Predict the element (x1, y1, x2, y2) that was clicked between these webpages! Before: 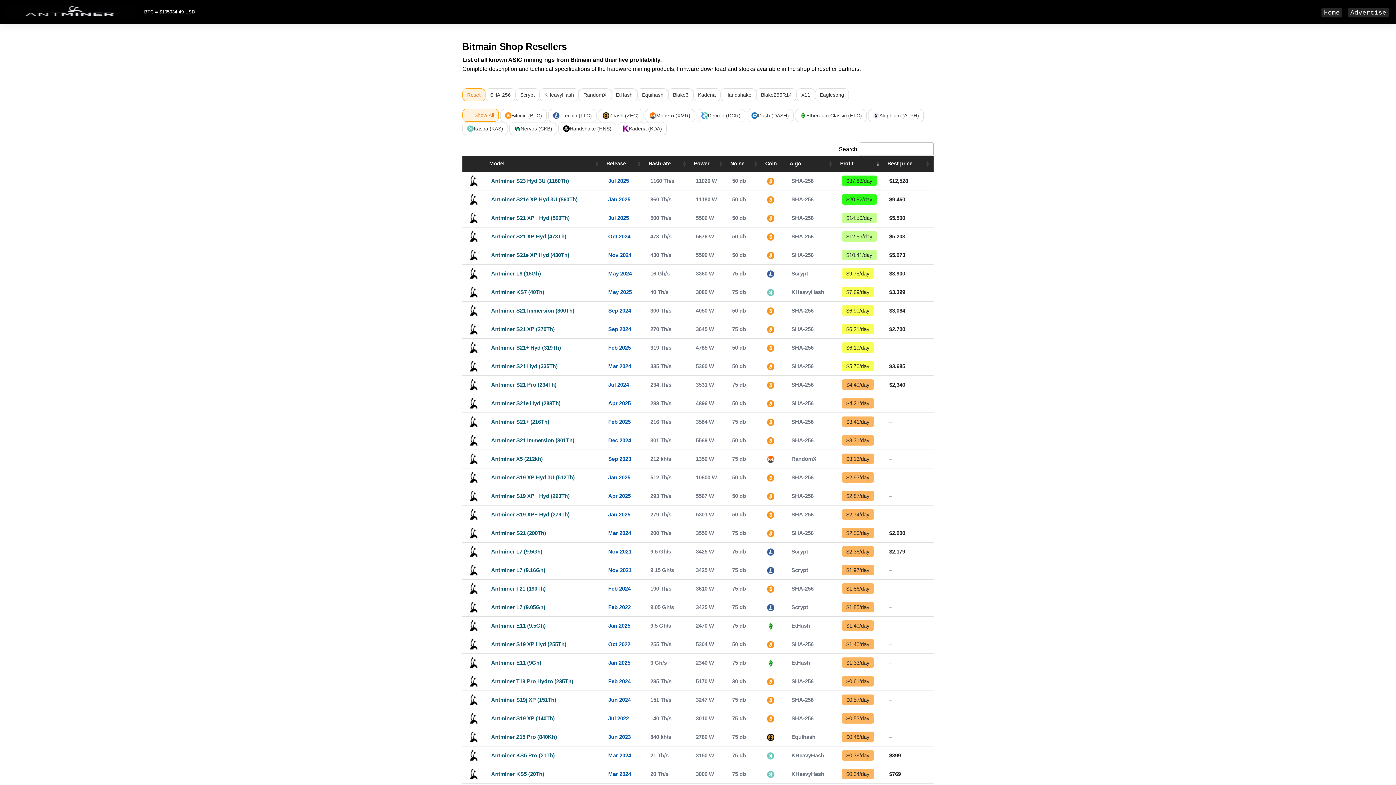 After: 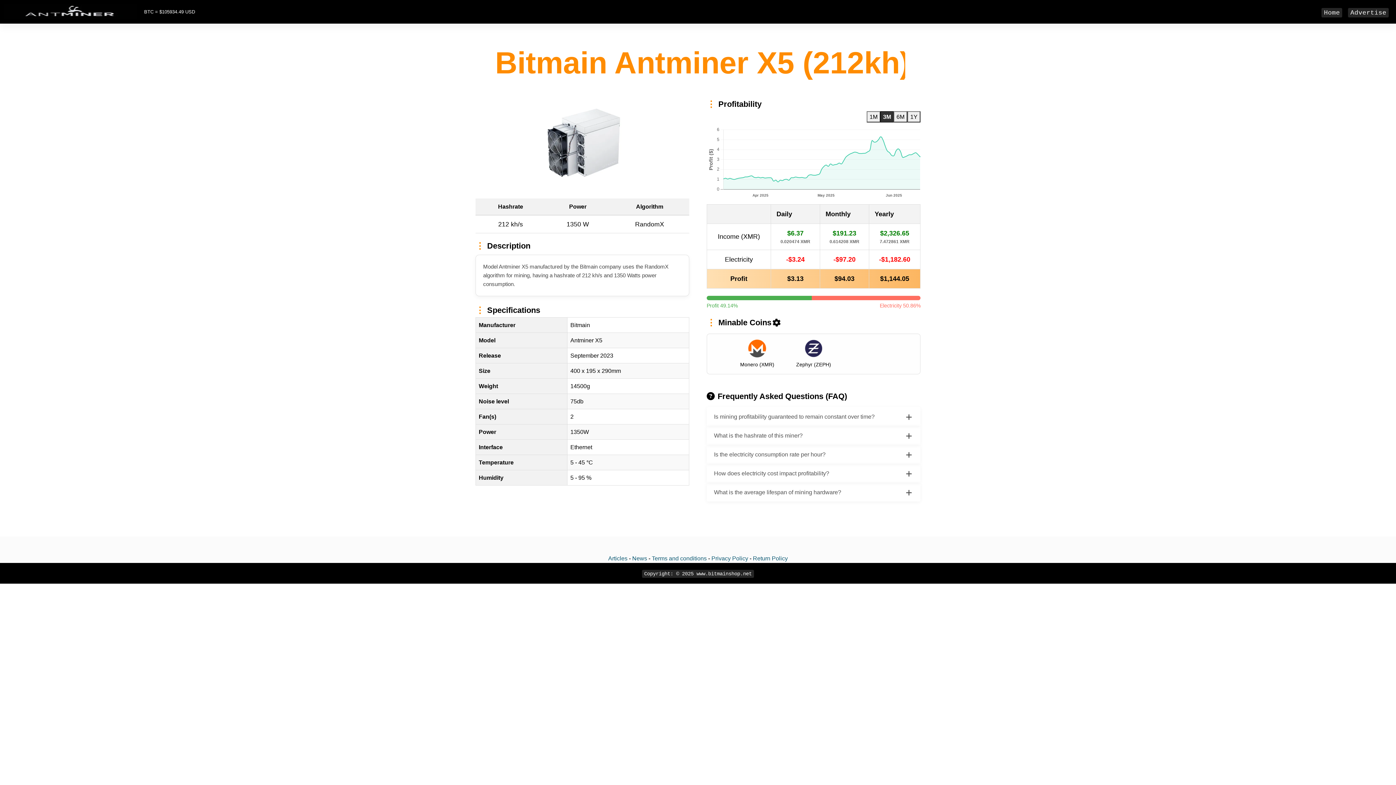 Action: label: Antminer X5 (212kh) bbox: (491, 456, 542, 462)